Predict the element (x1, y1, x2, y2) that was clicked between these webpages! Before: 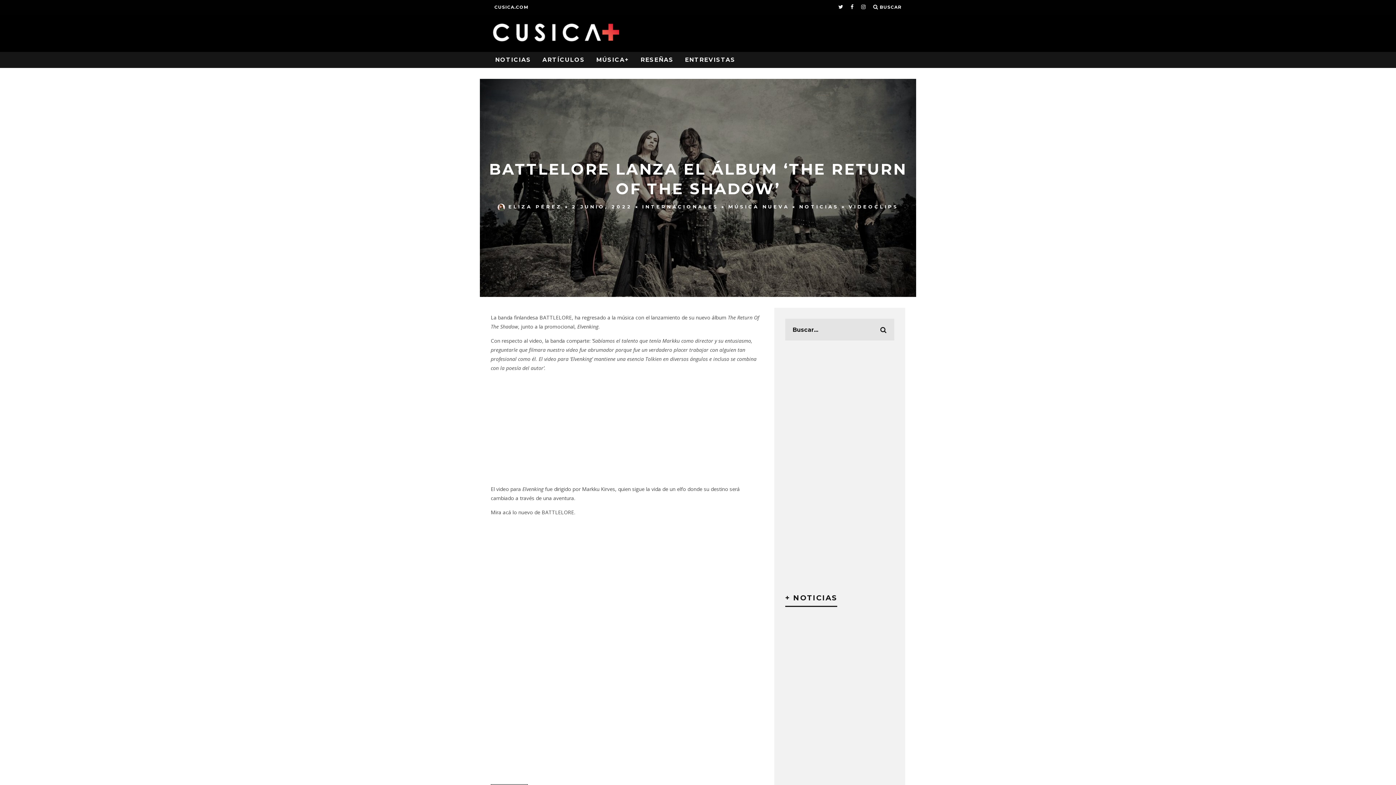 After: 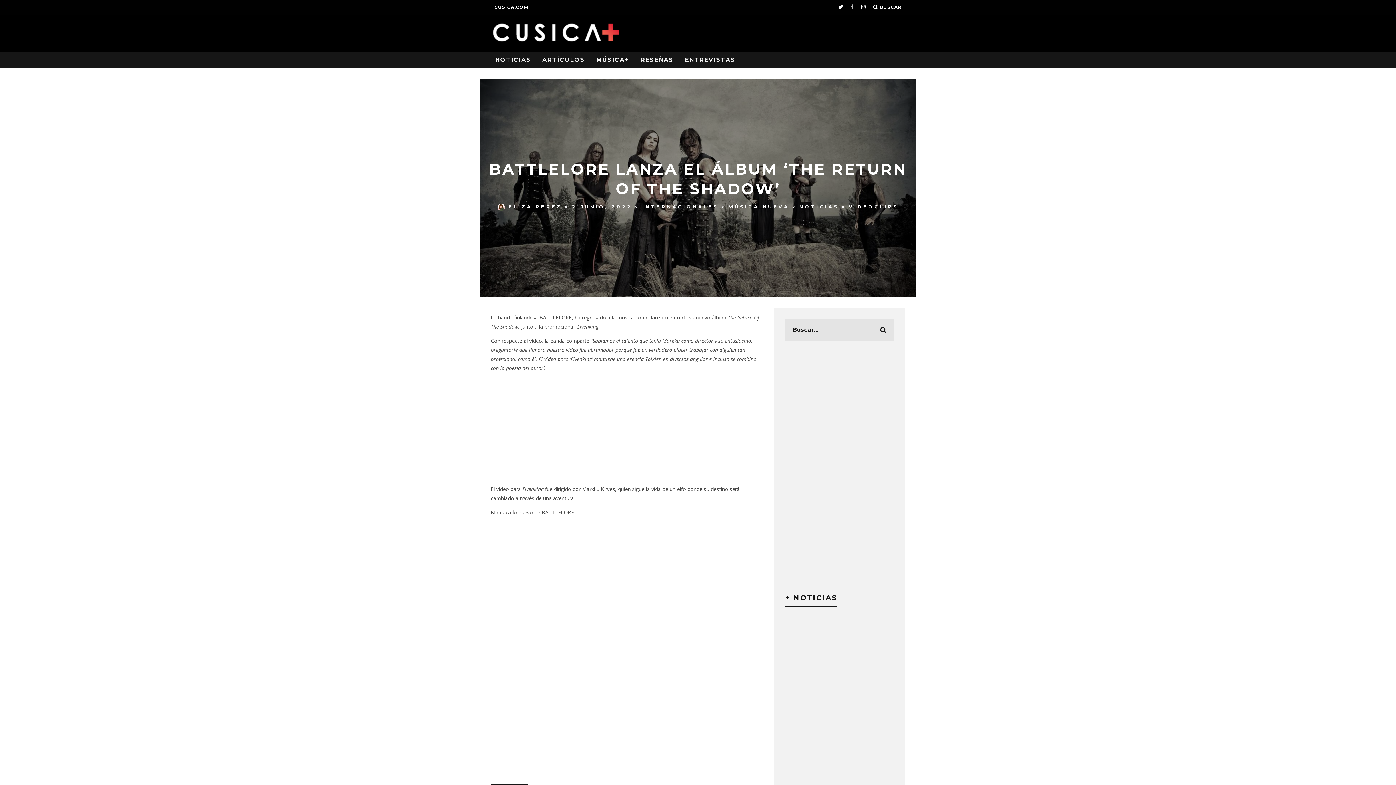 Action: bbox: (850, 0, 854, 14)